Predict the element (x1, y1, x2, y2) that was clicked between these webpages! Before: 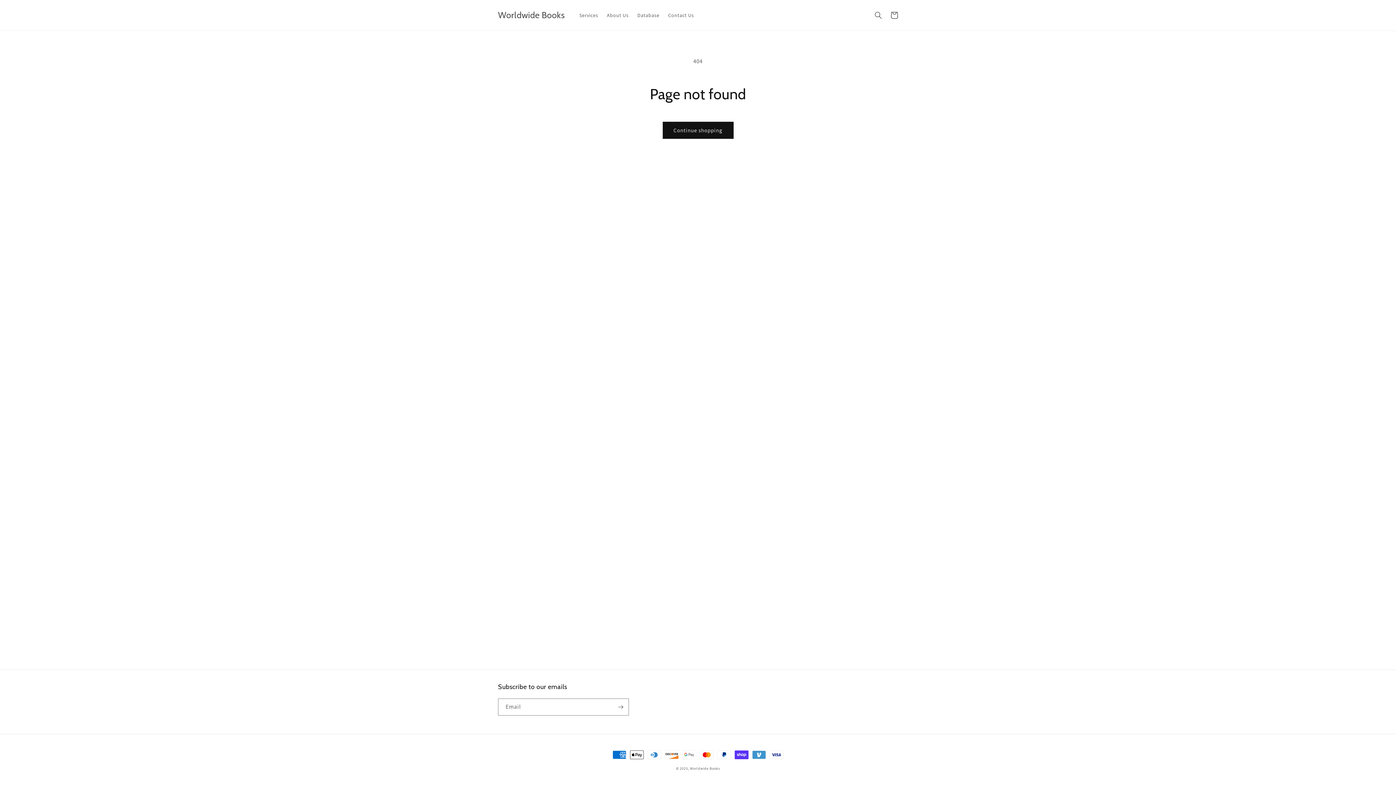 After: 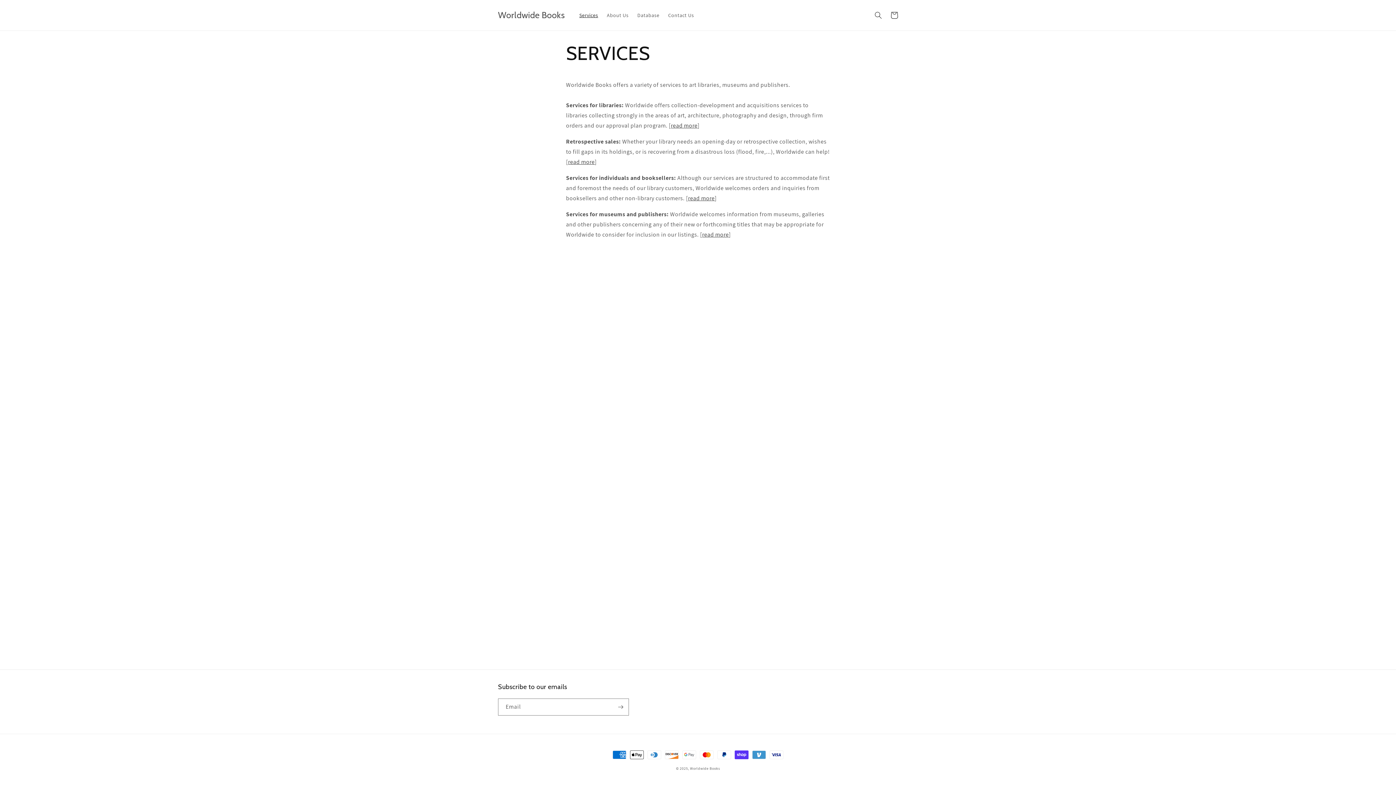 Action: label: Services bbox: (575, 7, 602, 22)